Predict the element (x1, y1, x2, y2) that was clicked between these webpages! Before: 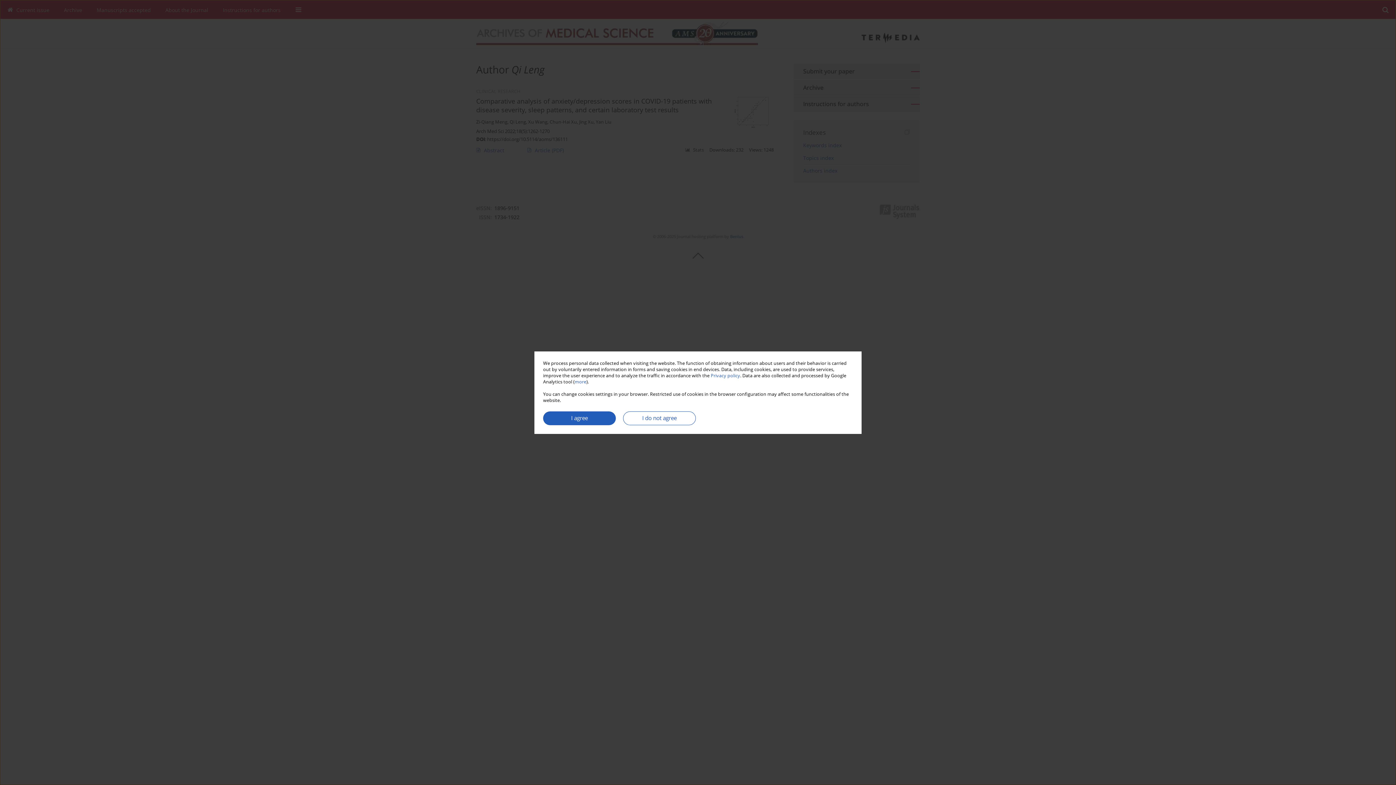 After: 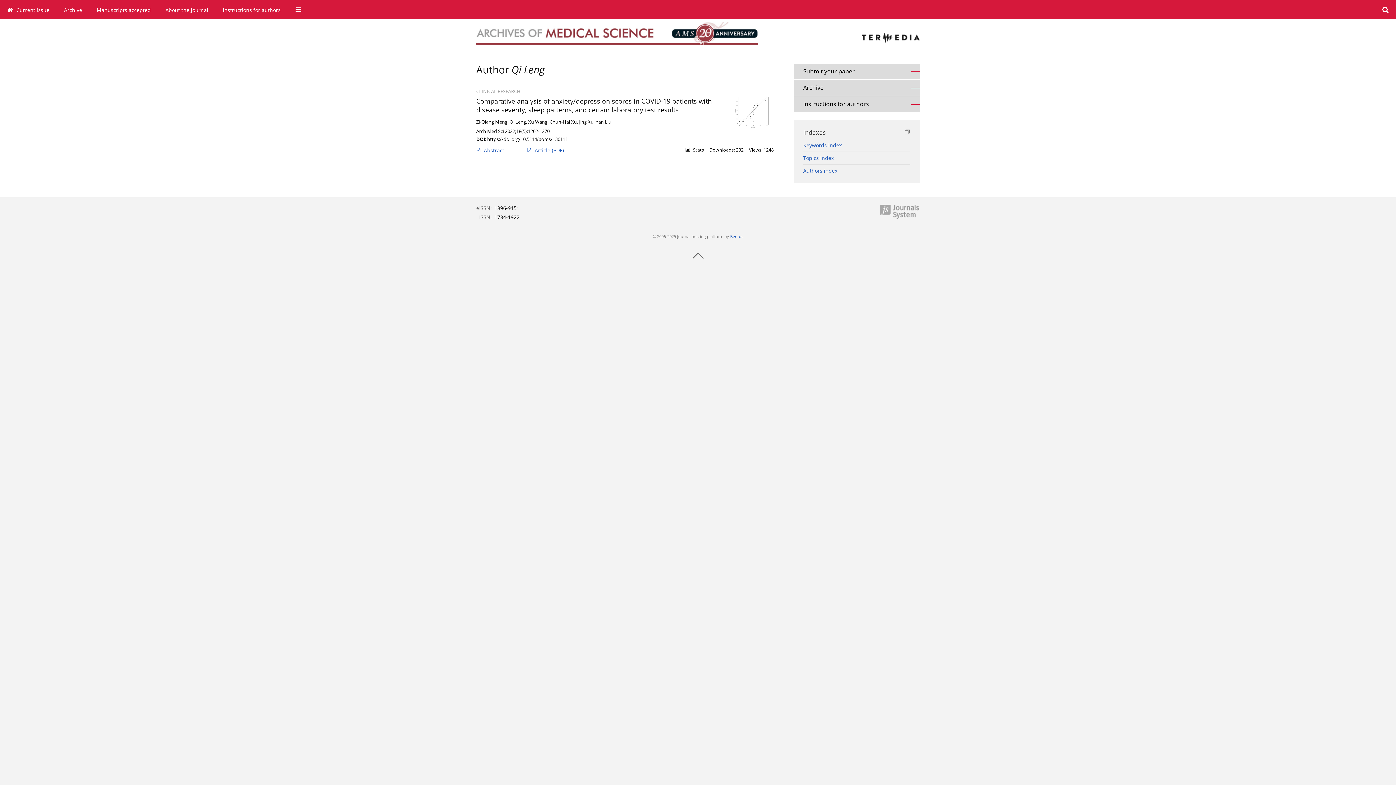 Action: label: I agree bbox: (543, 411, 616, 425)